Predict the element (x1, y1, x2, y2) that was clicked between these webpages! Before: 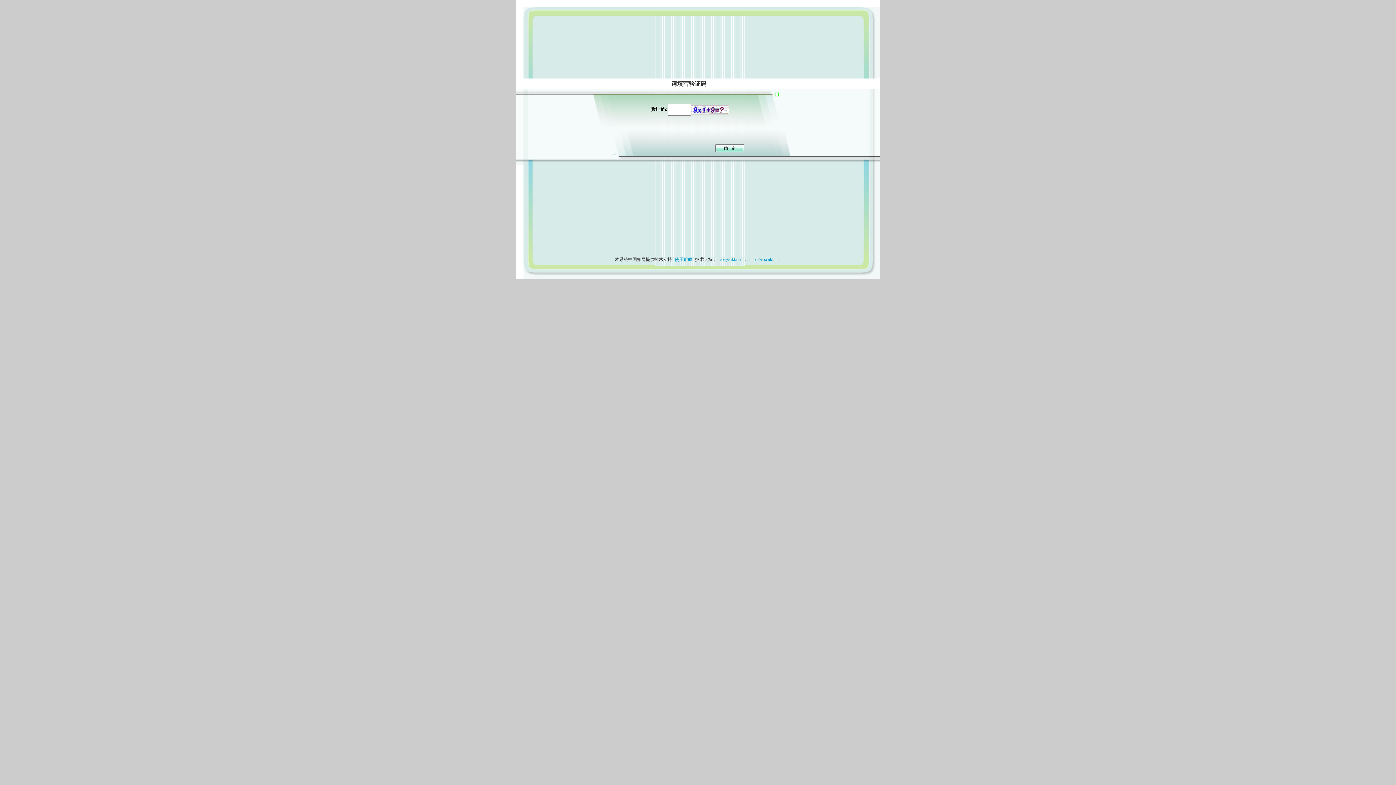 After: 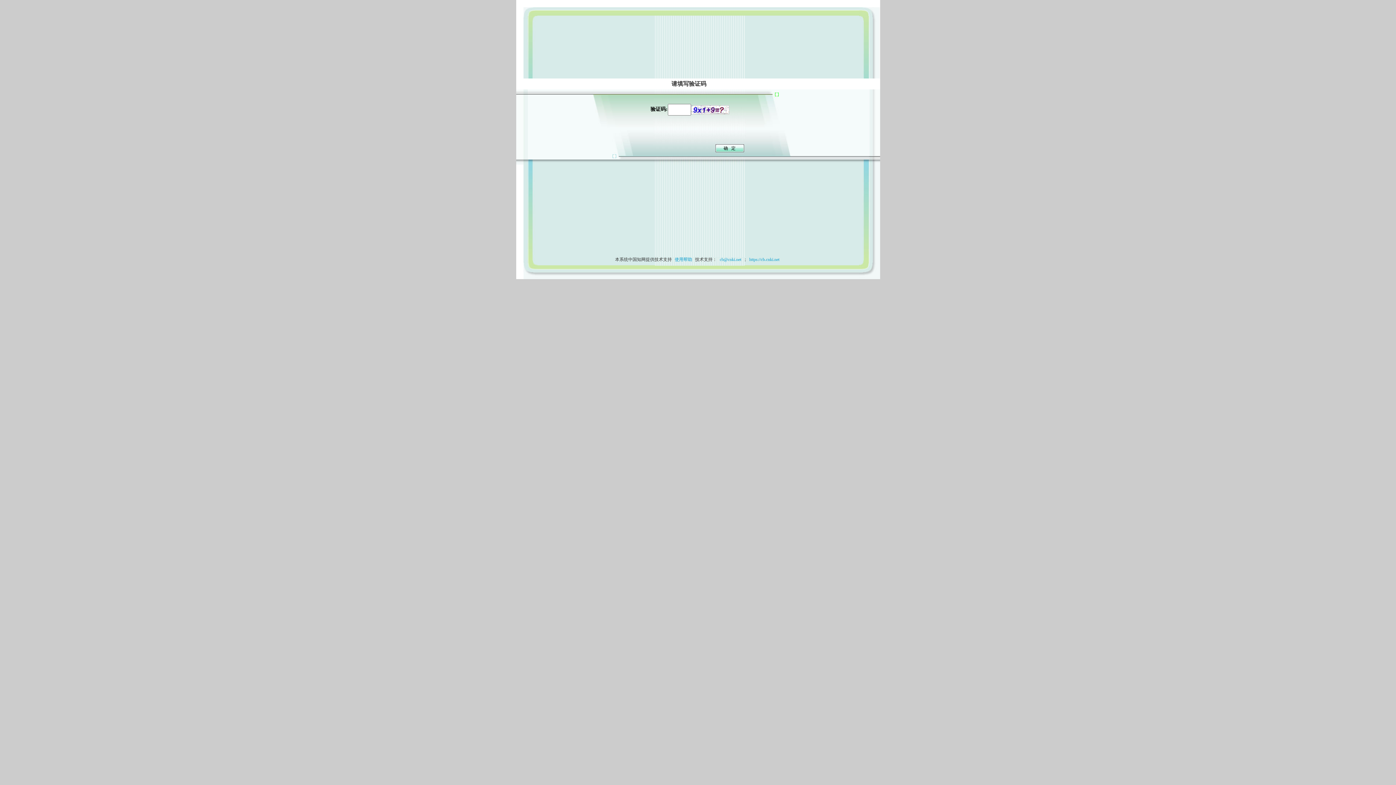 Action: label: 使用帮助 bbox: (673, 257, 694, 262)